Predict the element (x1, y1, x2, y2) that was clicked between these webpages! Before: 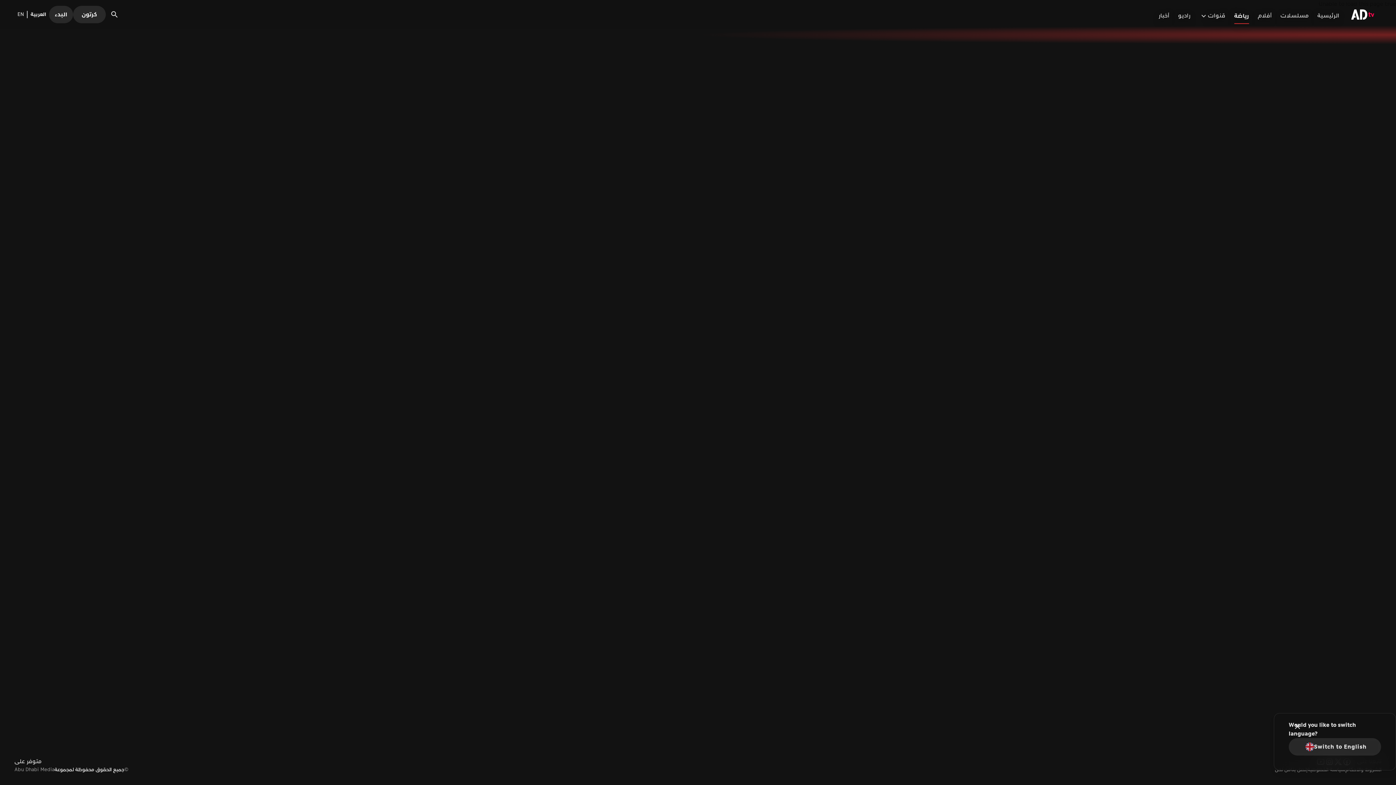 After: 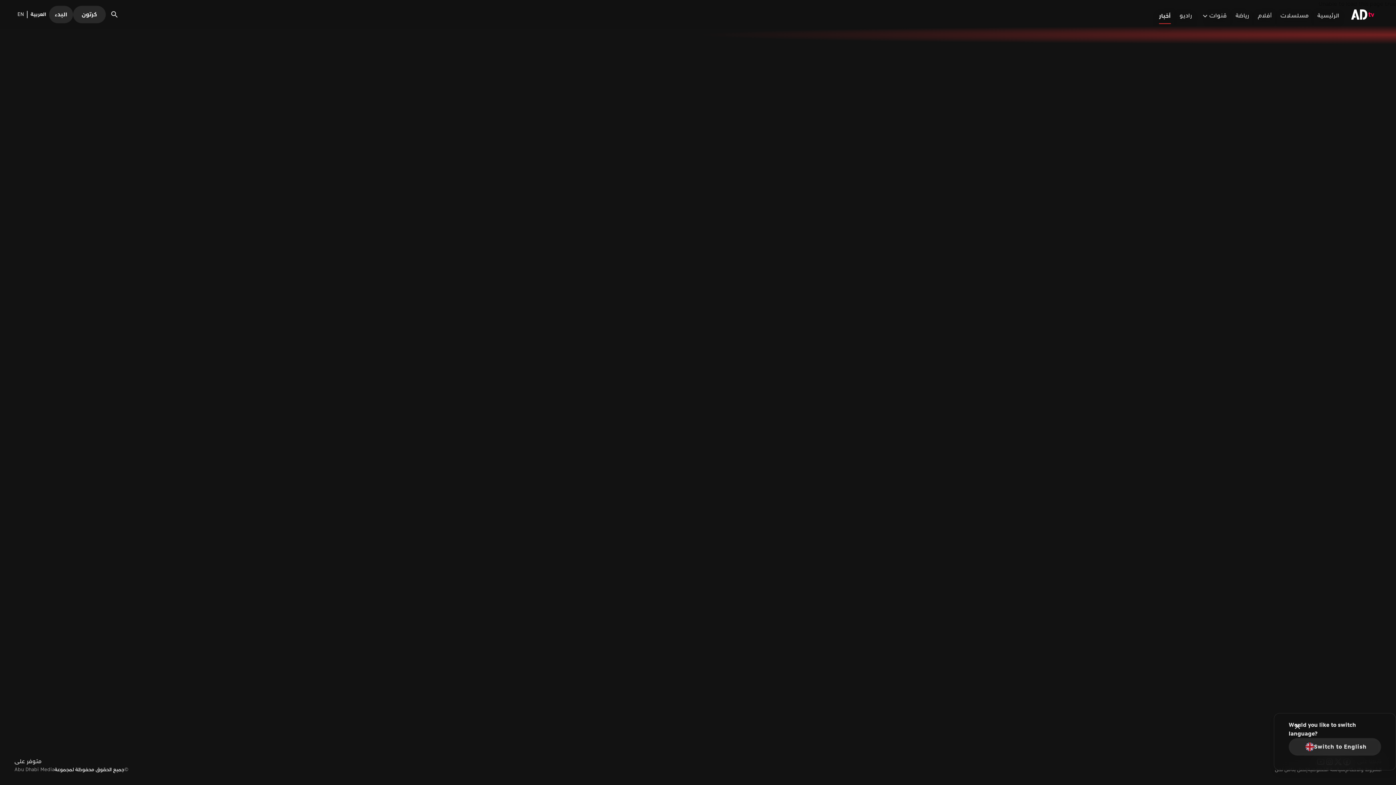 Action: label: أخبار bbox: (1162, 5, 1182, 23)